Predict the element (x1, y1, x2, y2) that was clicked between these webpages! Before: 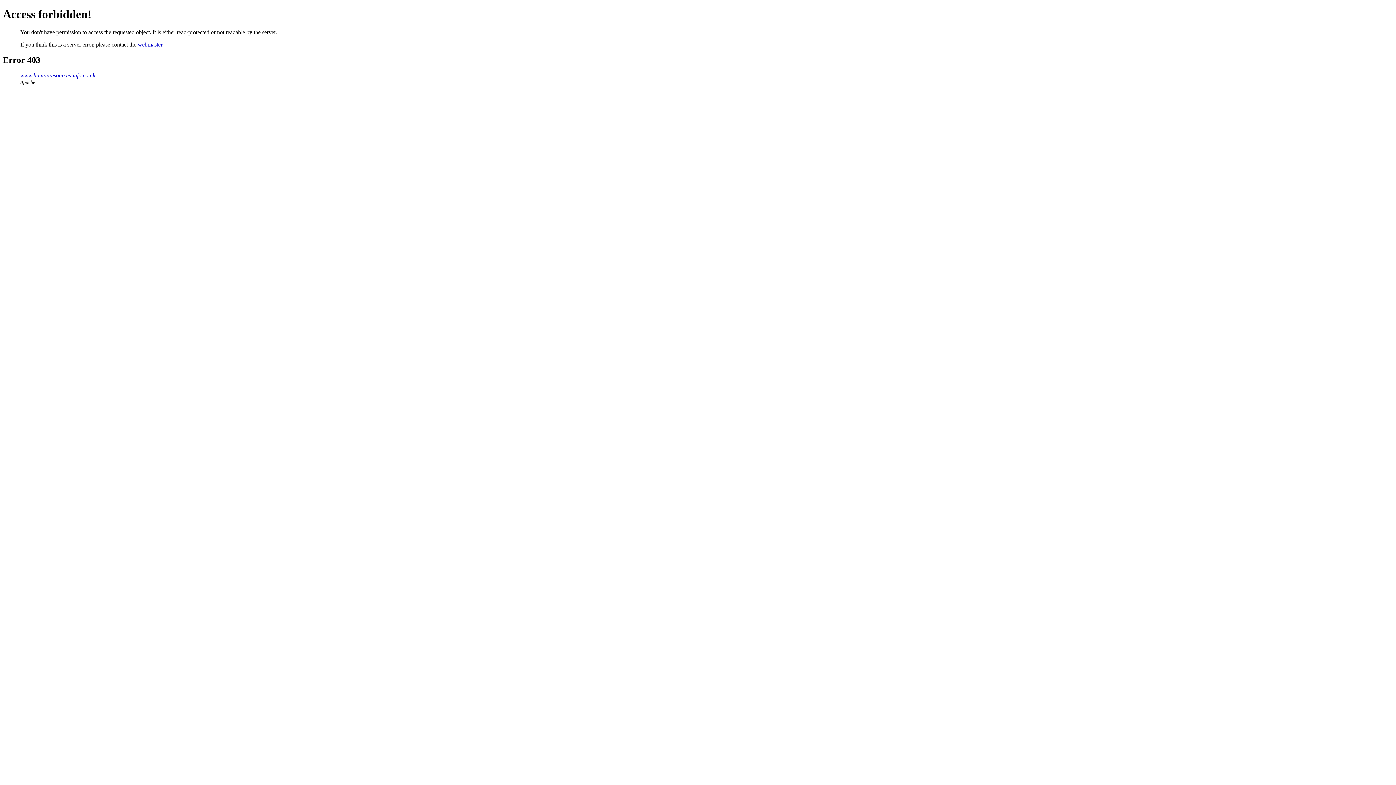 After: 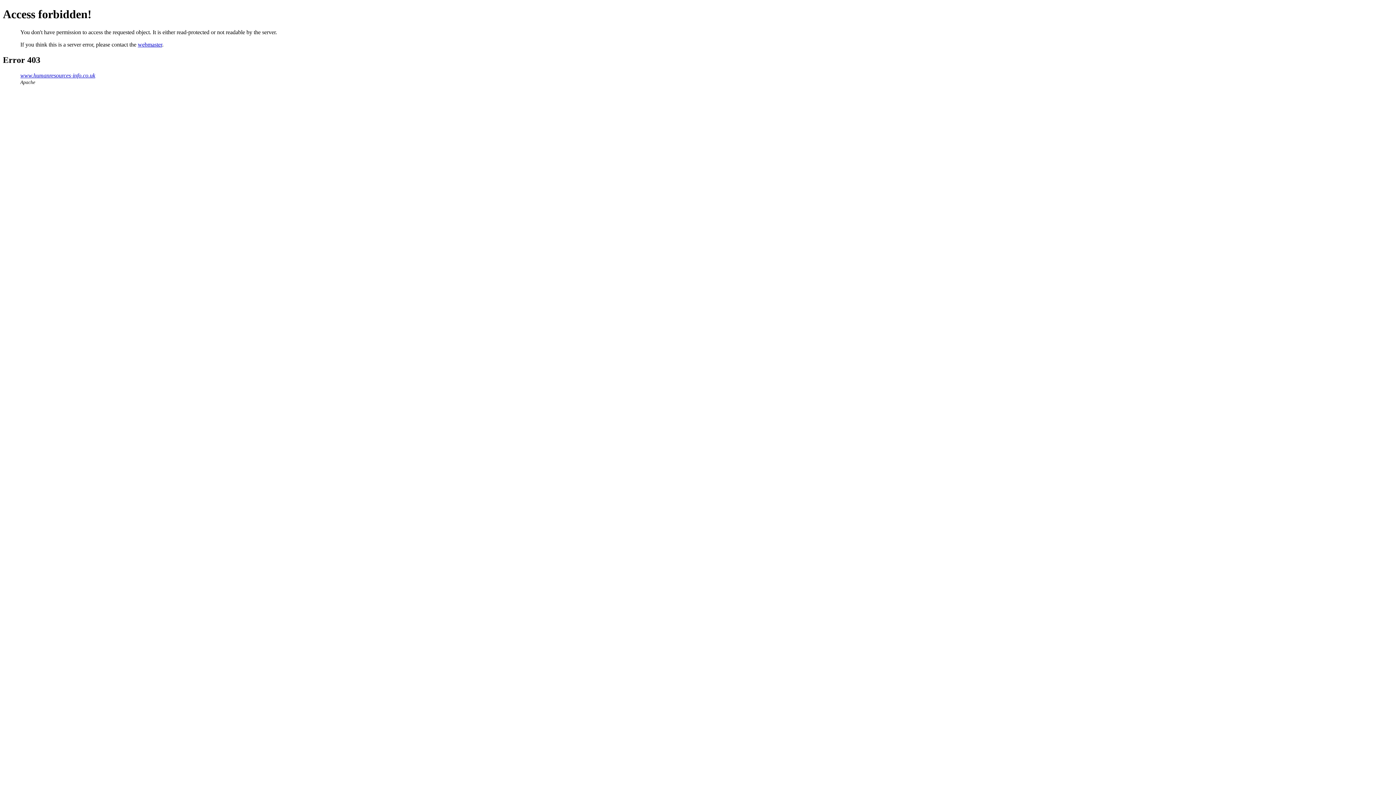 Action: bbox: (137, 41, 162, 47) label: webmaster